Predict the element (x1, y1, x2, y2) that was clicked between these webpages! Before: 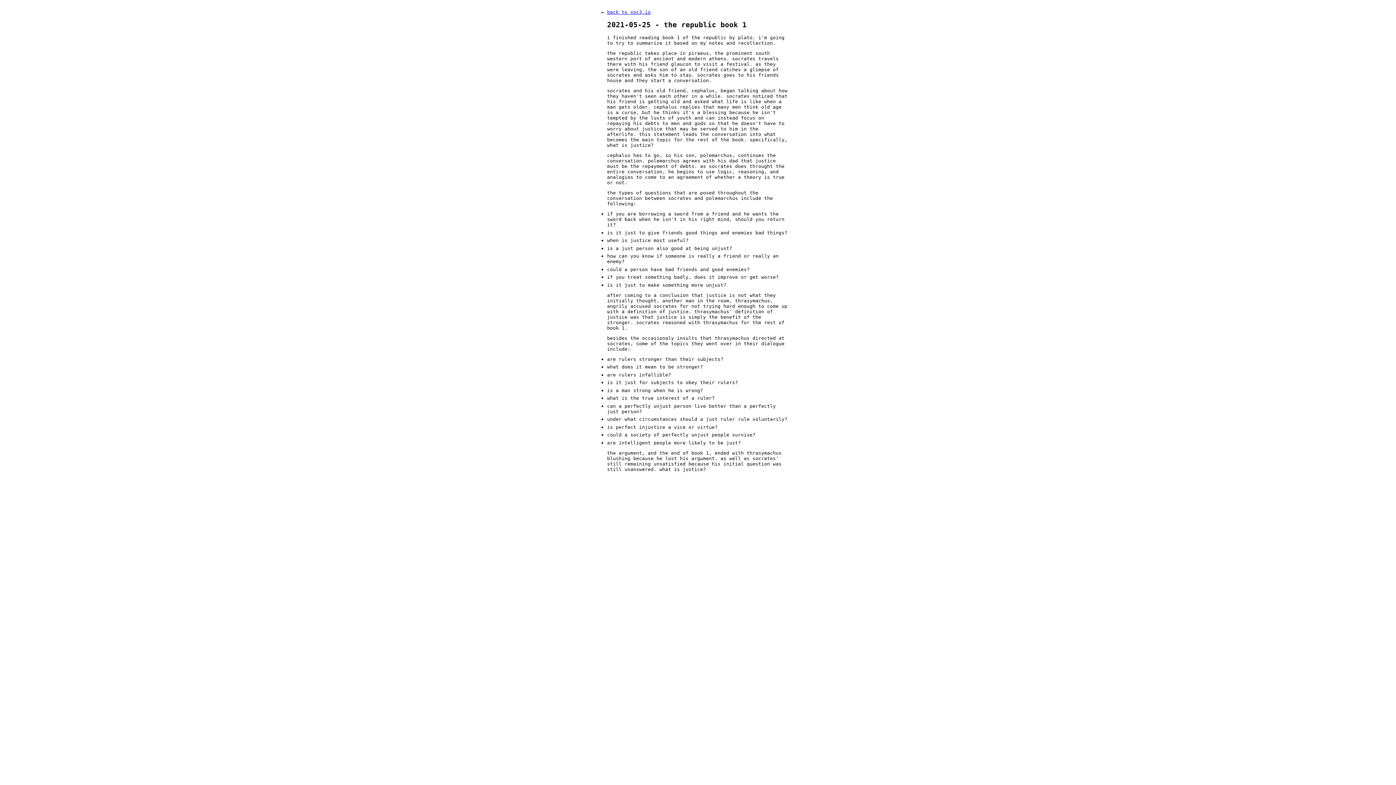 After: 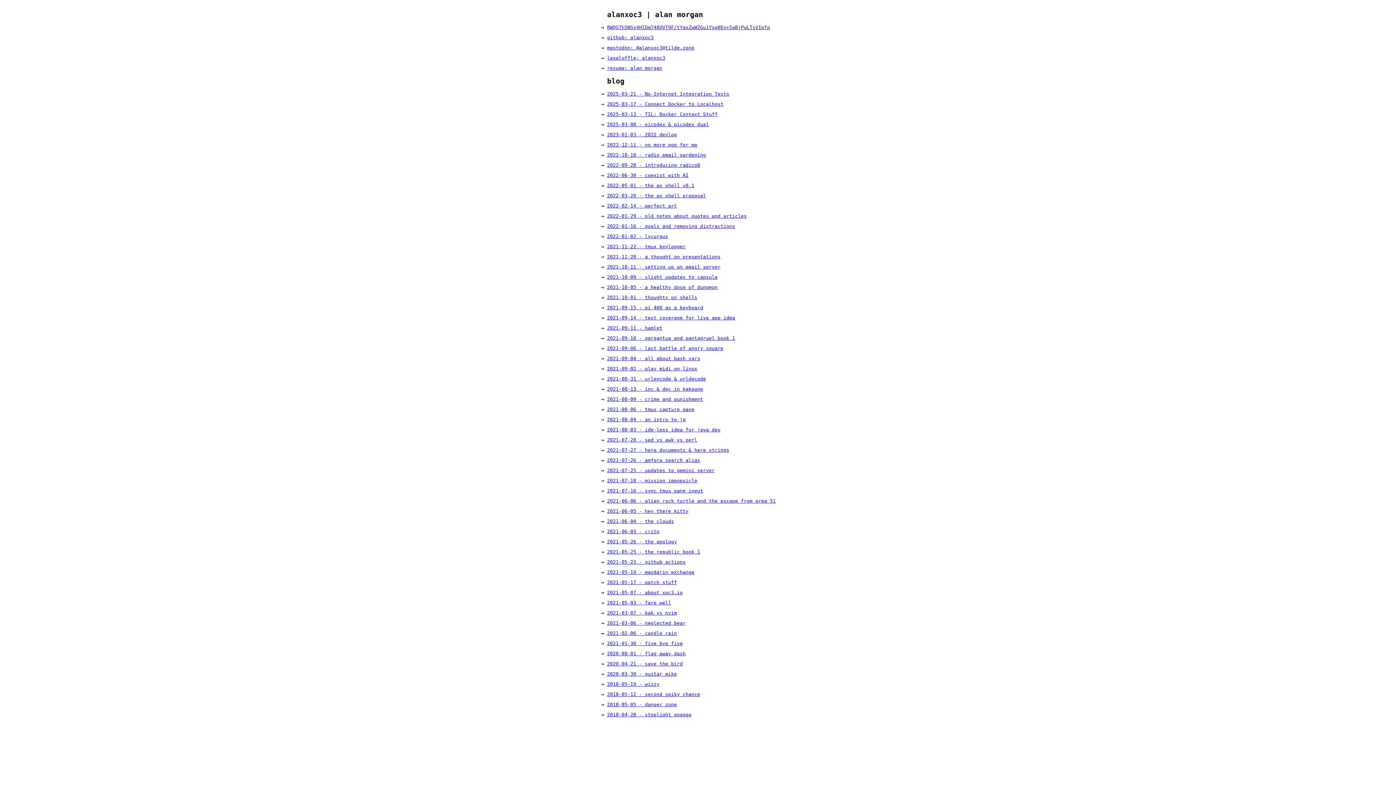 Action: label: back to xoc3.io bbox: (607, 9, 650, 14)